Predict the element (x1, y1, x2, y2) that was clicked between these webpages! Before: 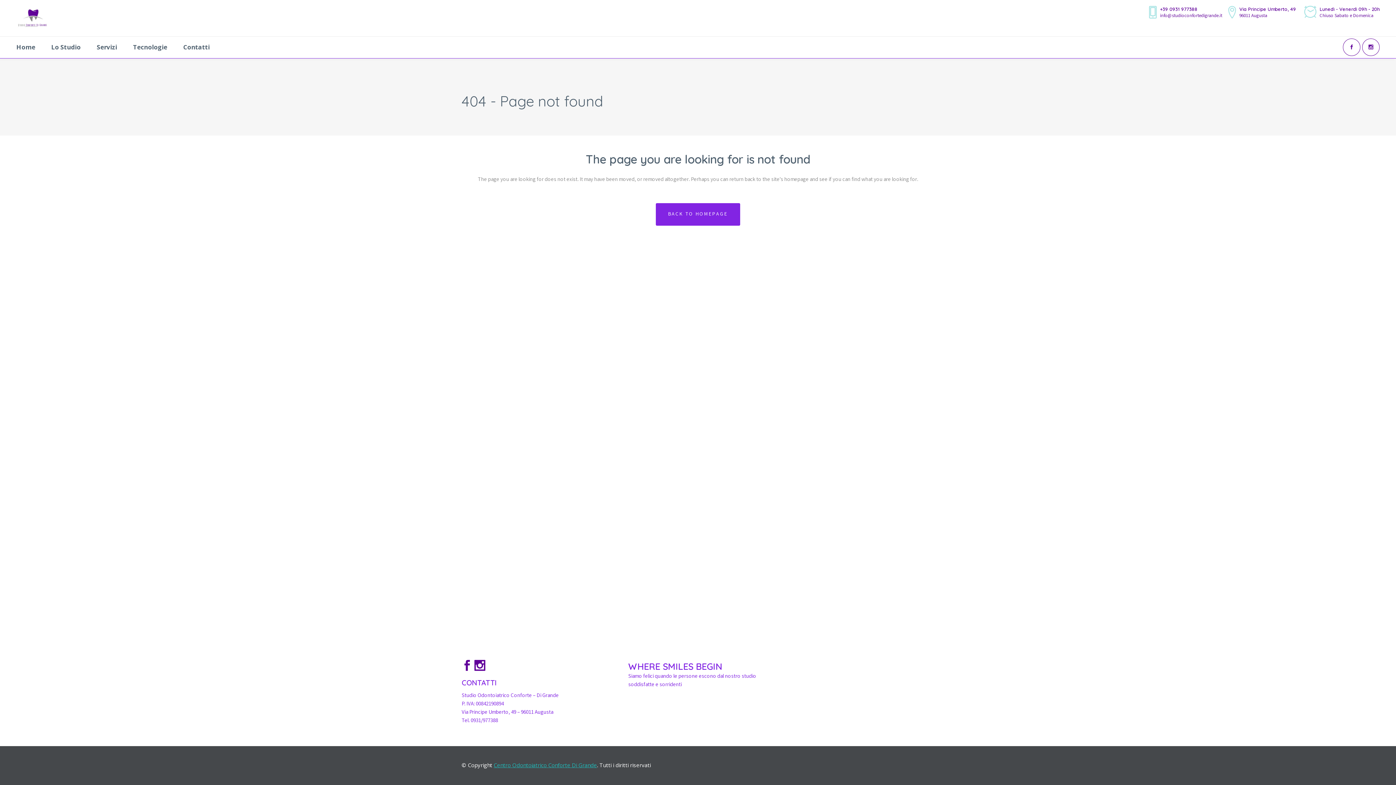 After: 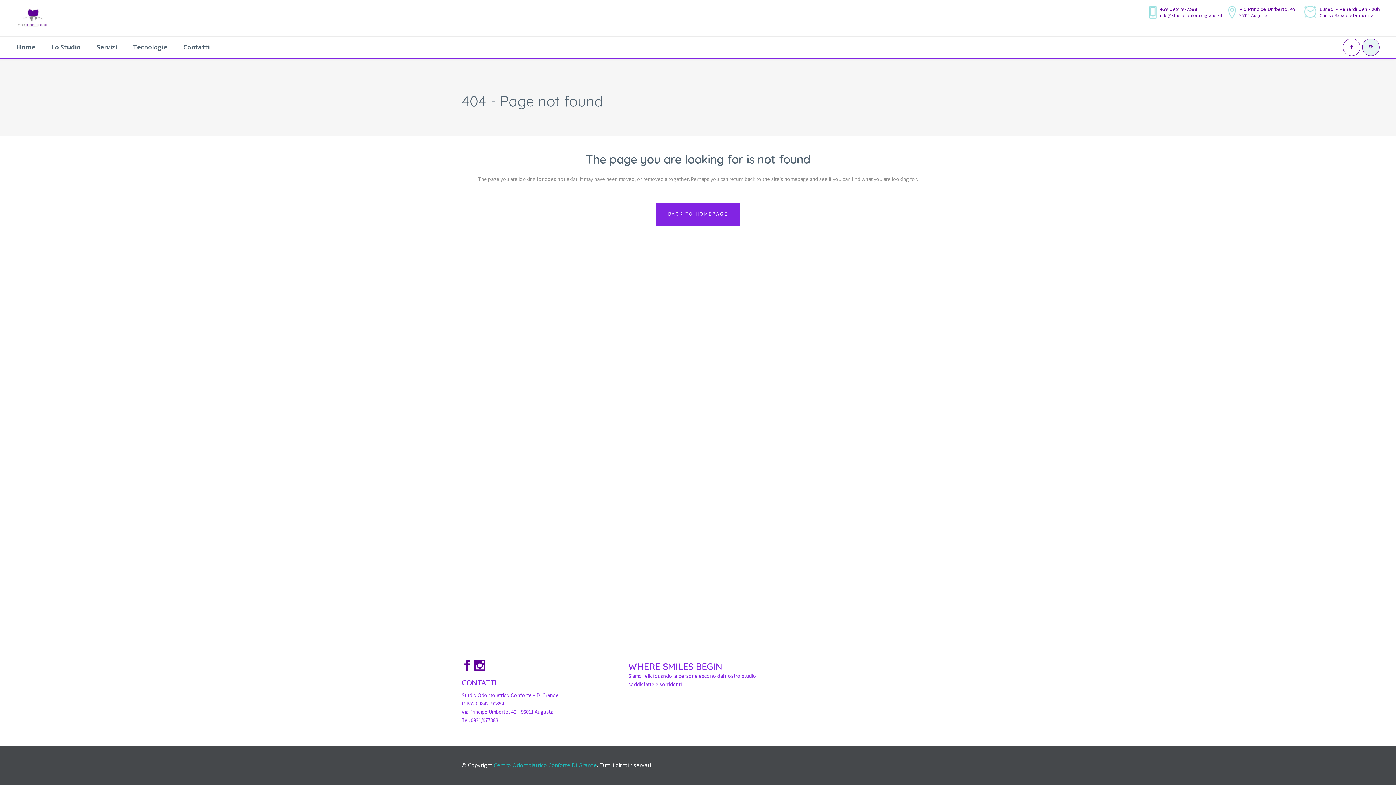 Action: bbox: (1362, 42, 1380, 50)